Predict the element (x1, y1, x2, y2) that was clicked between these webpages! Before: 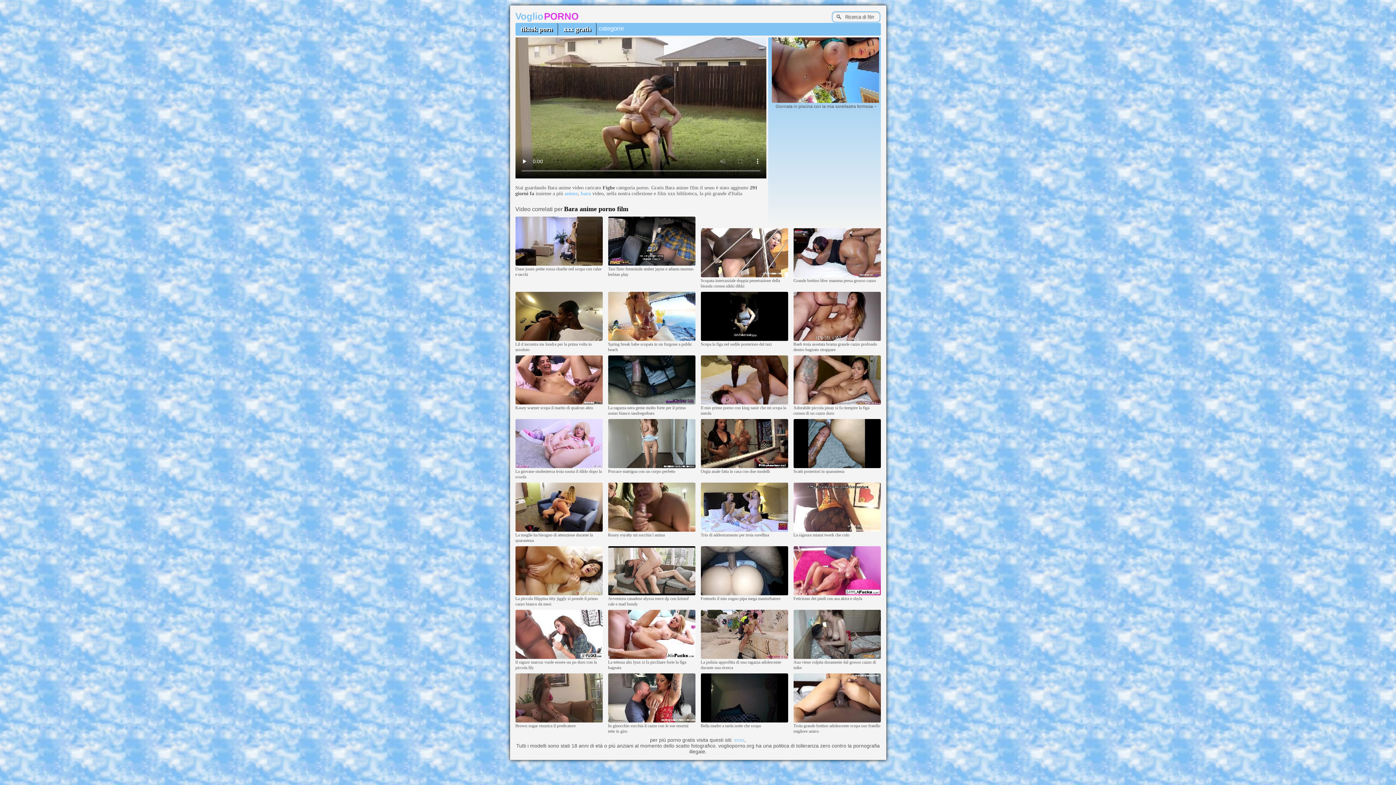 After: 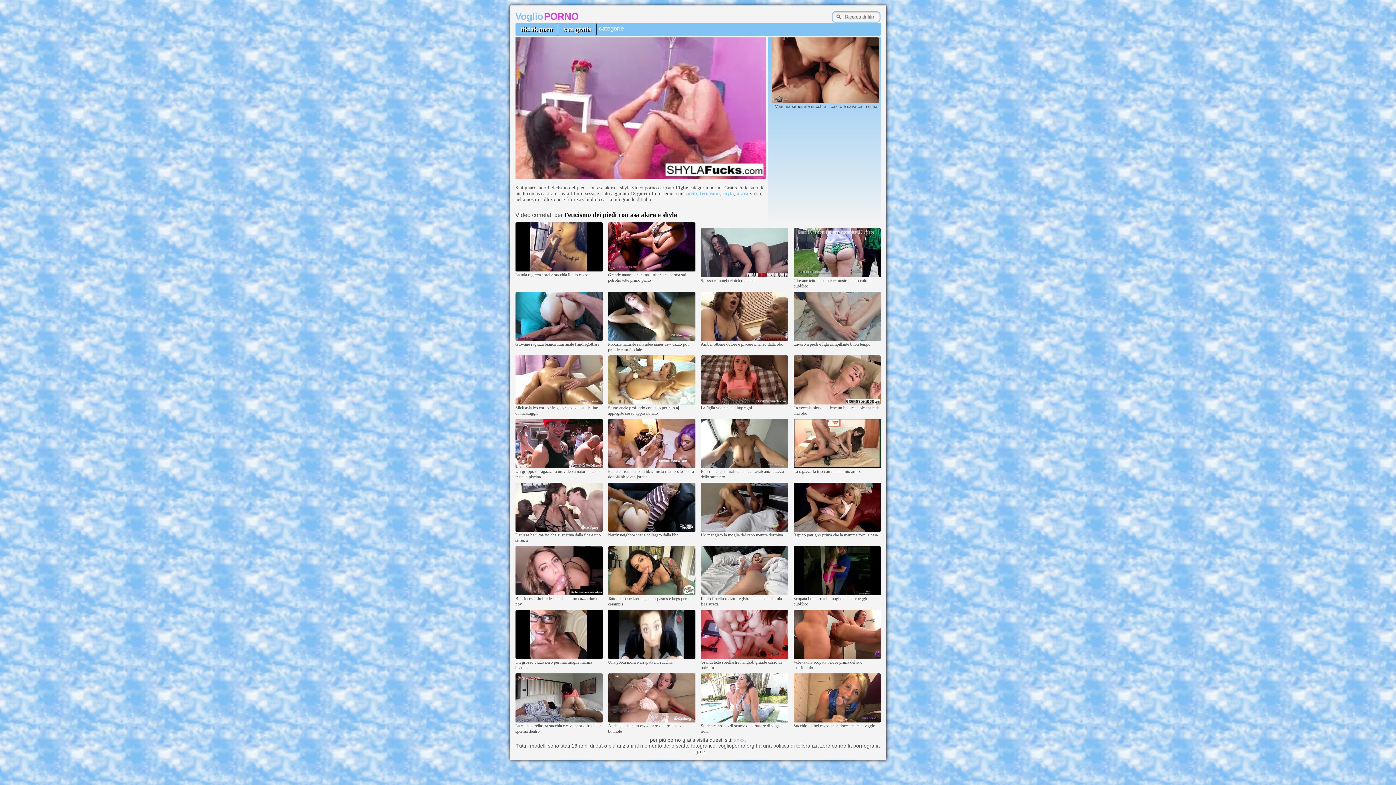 Action: bbox: (793, 592, 880, 596)